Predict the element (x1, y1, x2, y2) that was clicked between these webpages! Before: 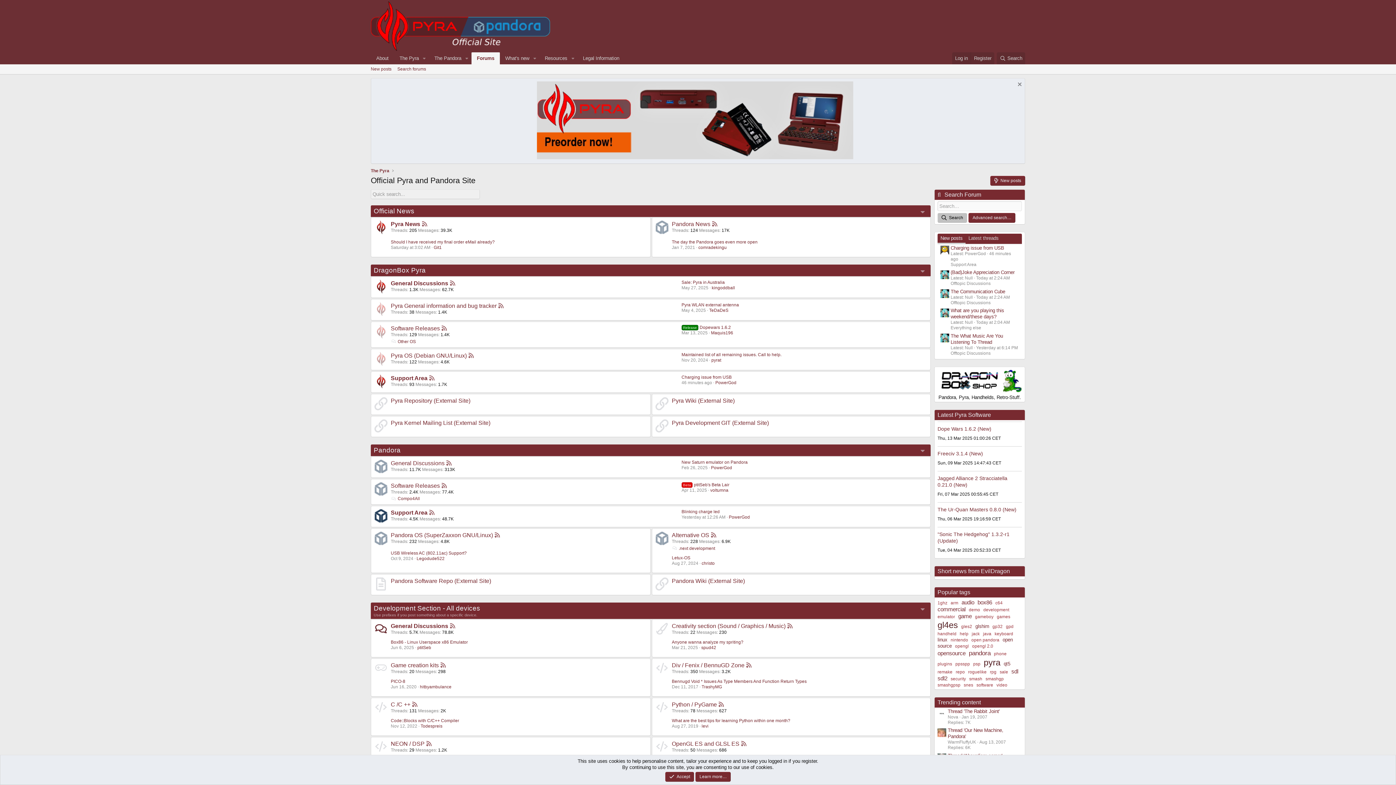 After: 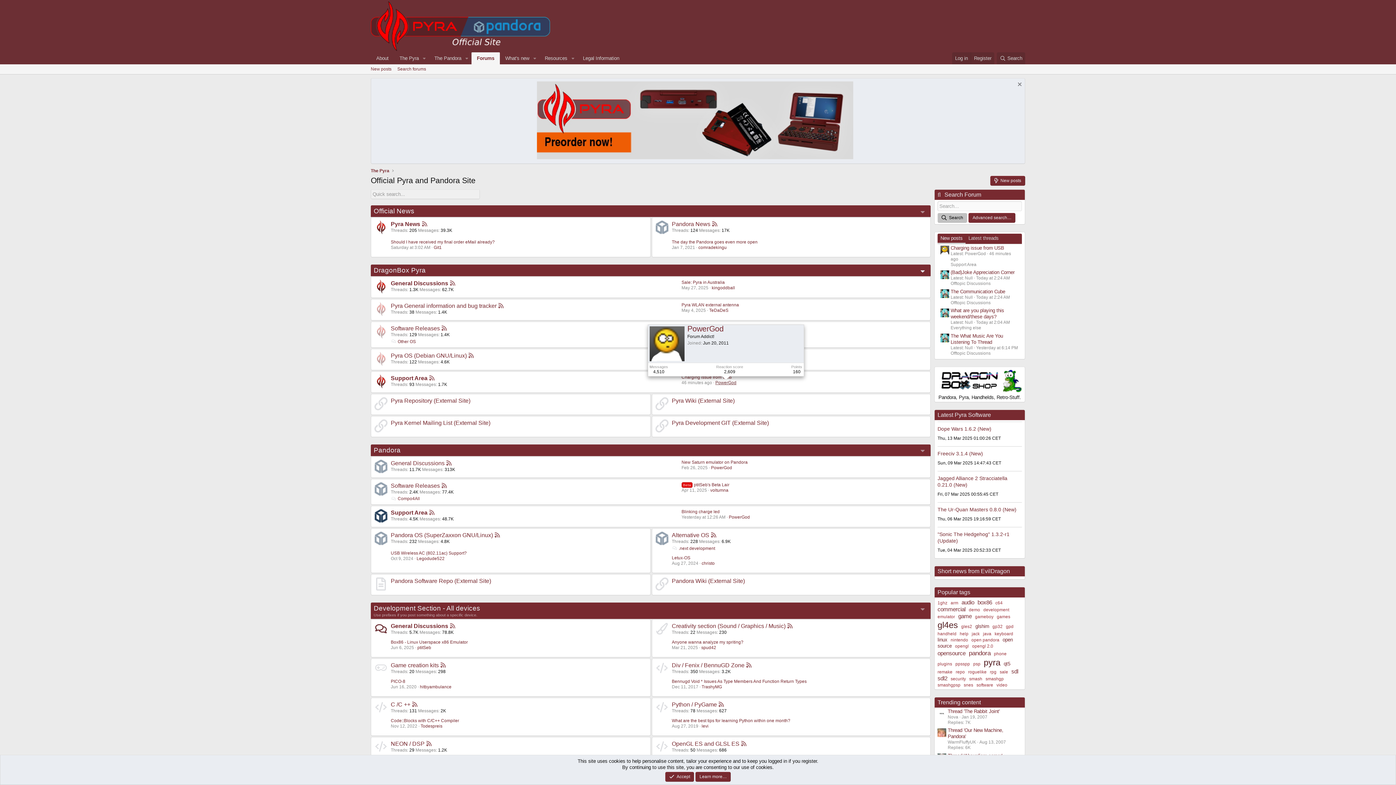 Action: bbox: (715, 371, 736, 376) label: PowerGod